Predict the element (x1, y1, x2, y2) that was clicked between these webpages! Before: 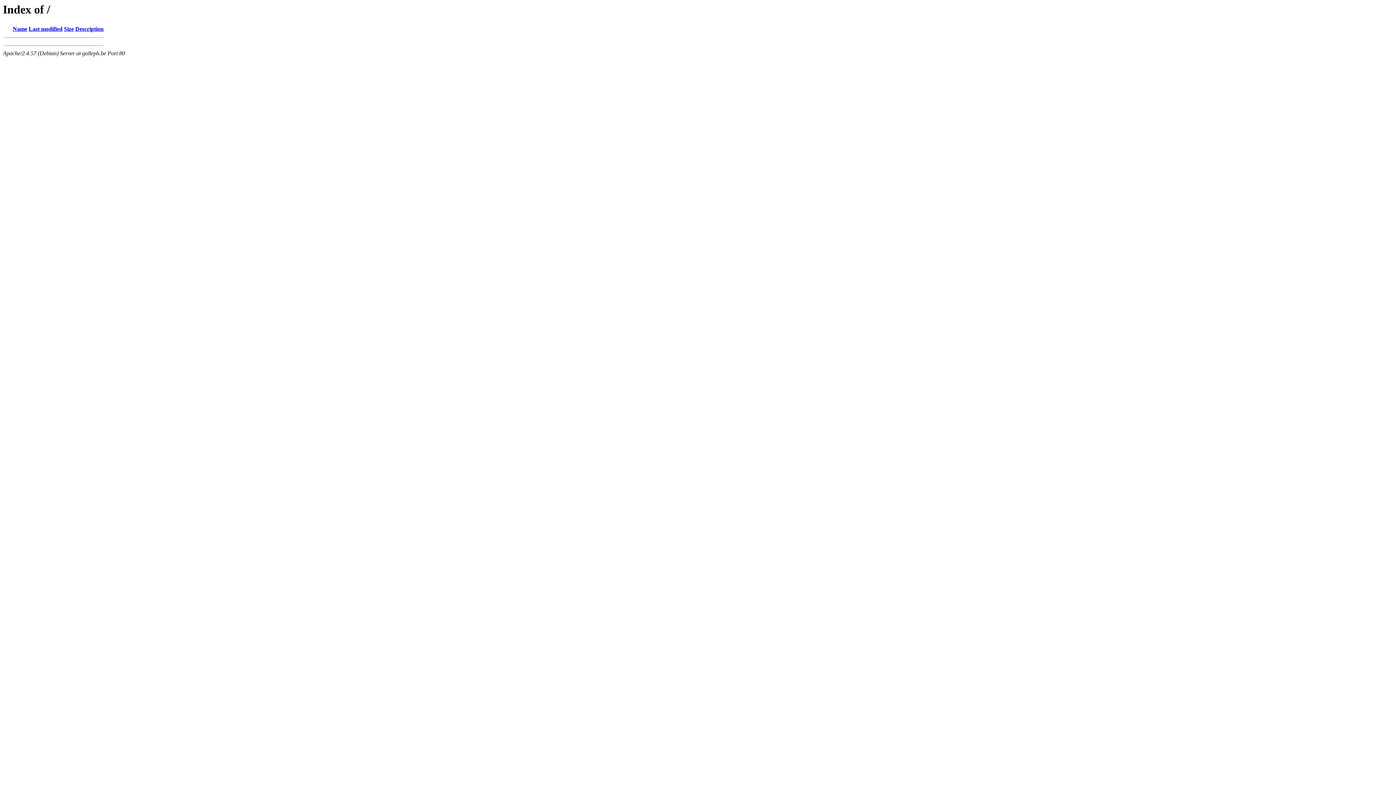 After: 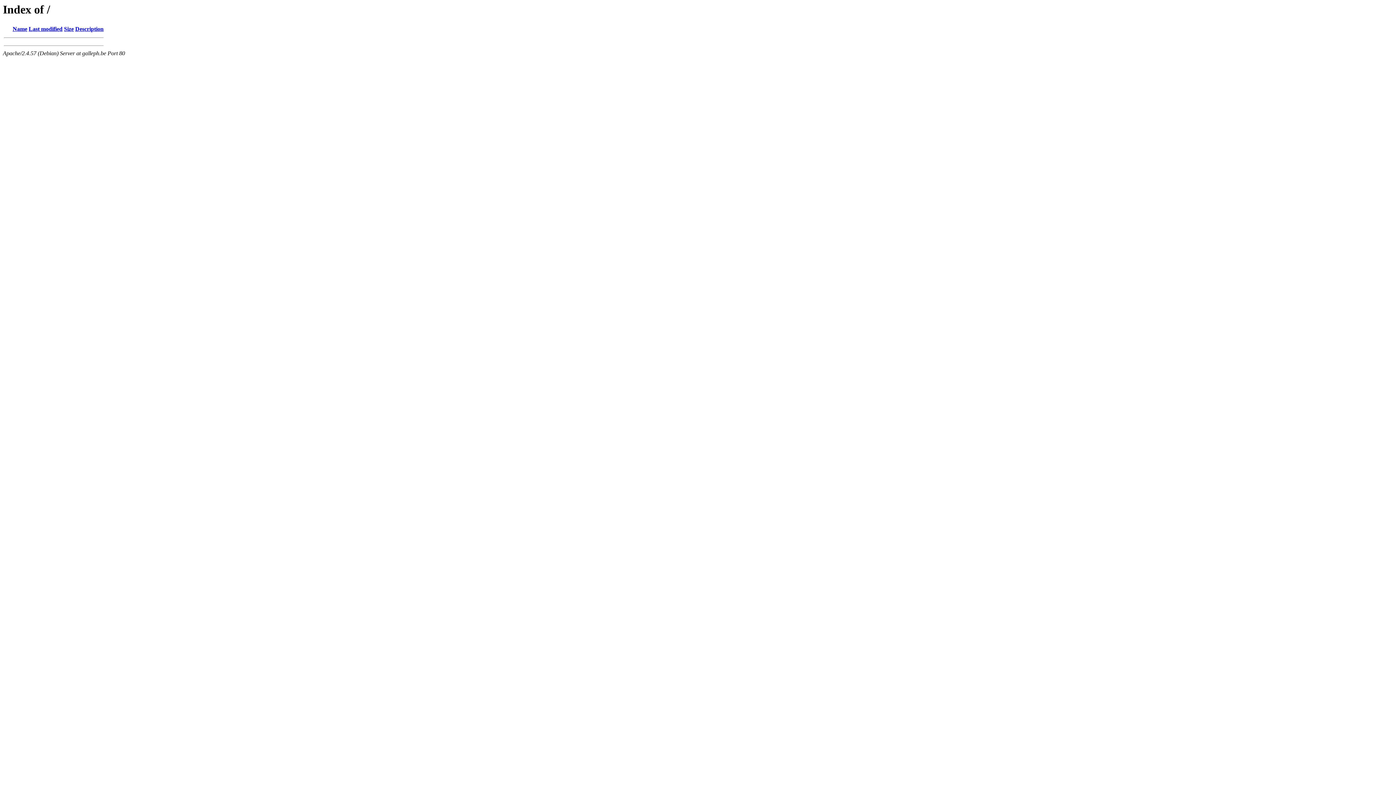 Action: label: Last modified bbox: (28, 25, 62, 32)